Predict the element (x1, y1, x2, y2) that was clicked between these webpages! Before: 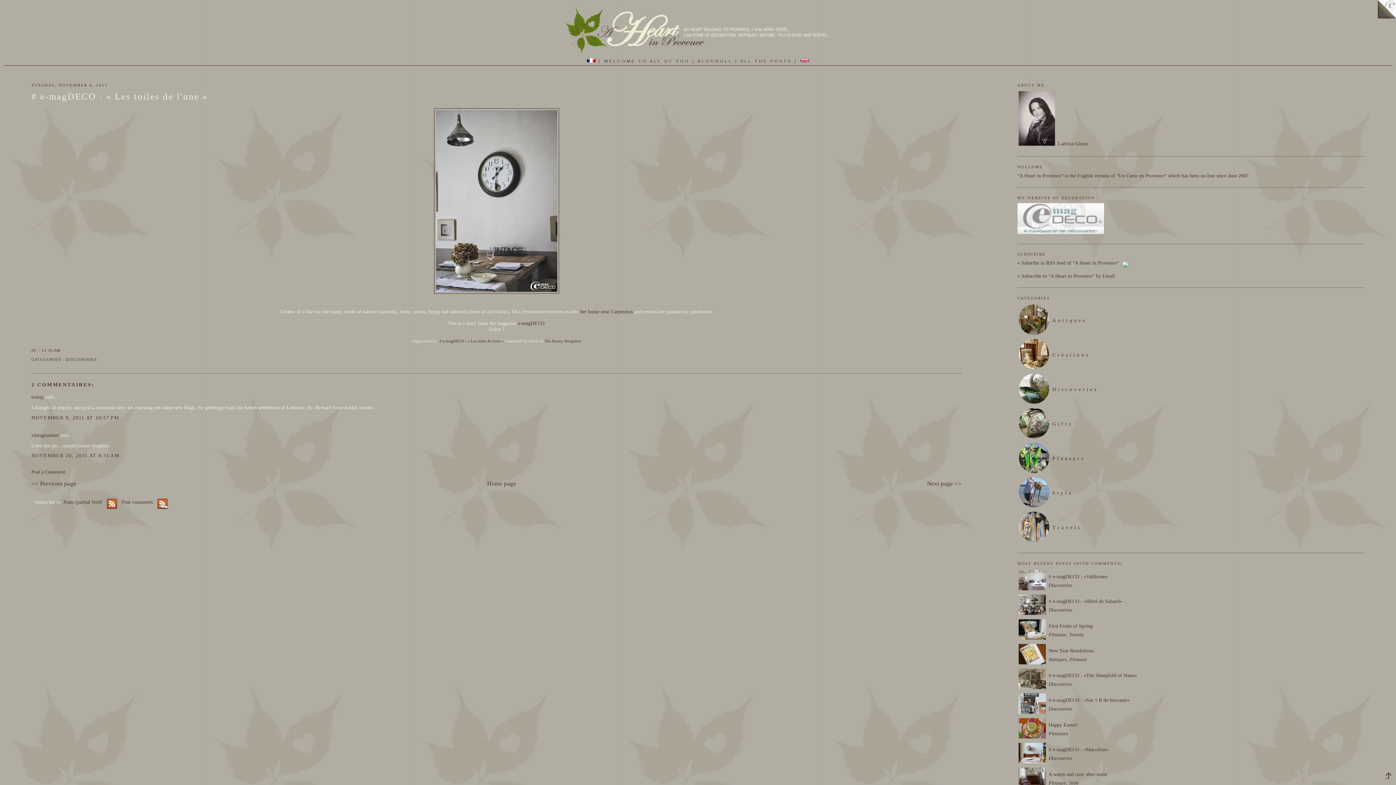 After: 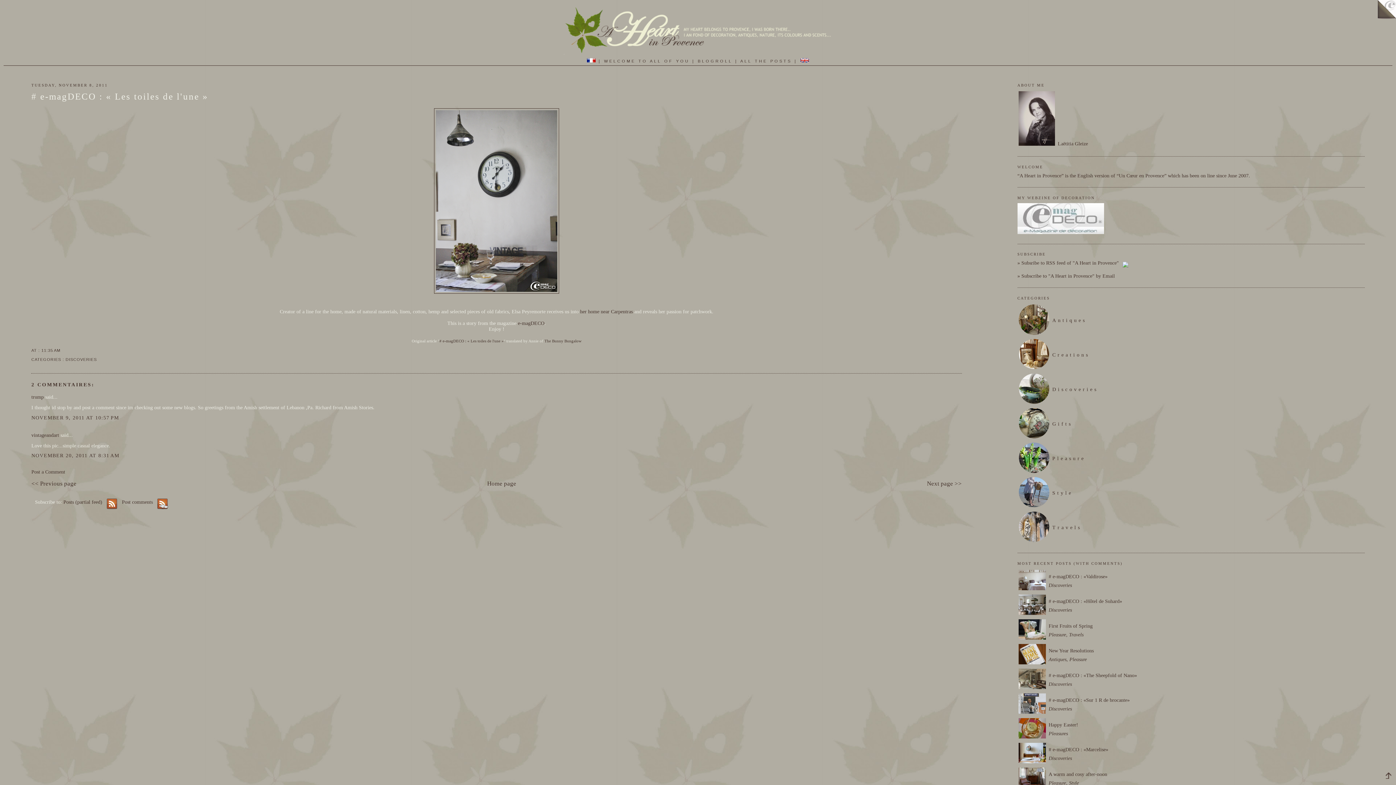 Action: bbox: (154, 499, 171, 505)